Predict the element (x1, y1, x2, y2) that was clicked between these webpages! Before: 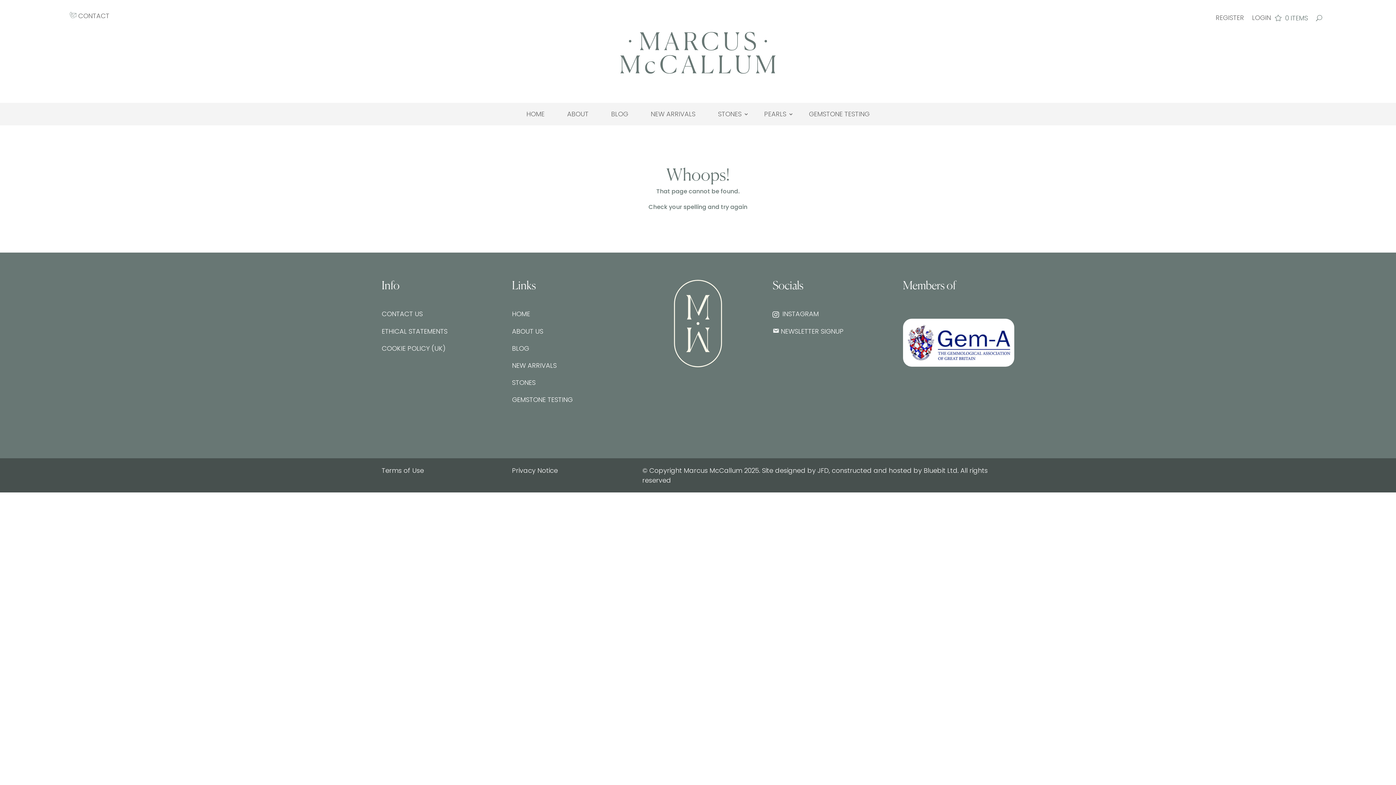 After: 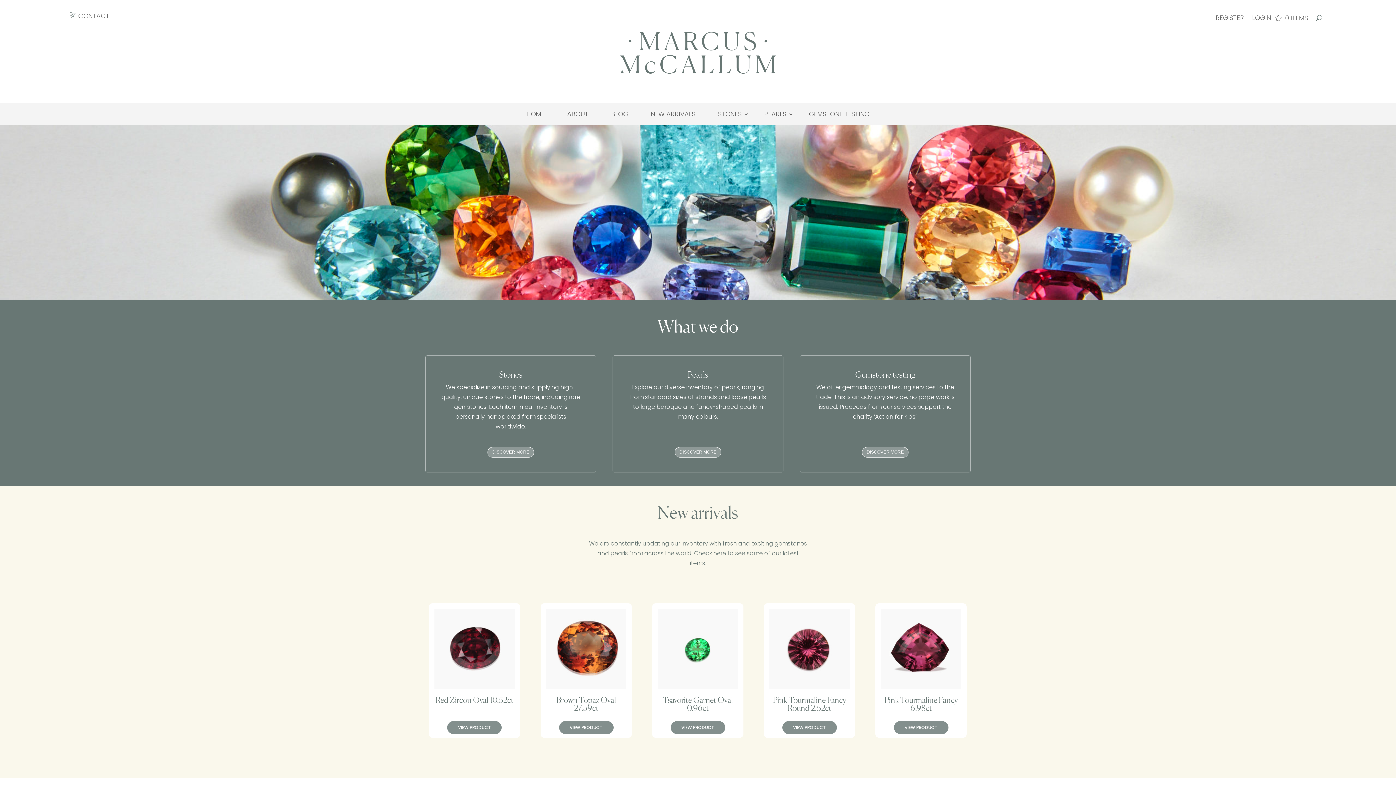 Action: bbox: (512, 309, 530, 318) label: HOME